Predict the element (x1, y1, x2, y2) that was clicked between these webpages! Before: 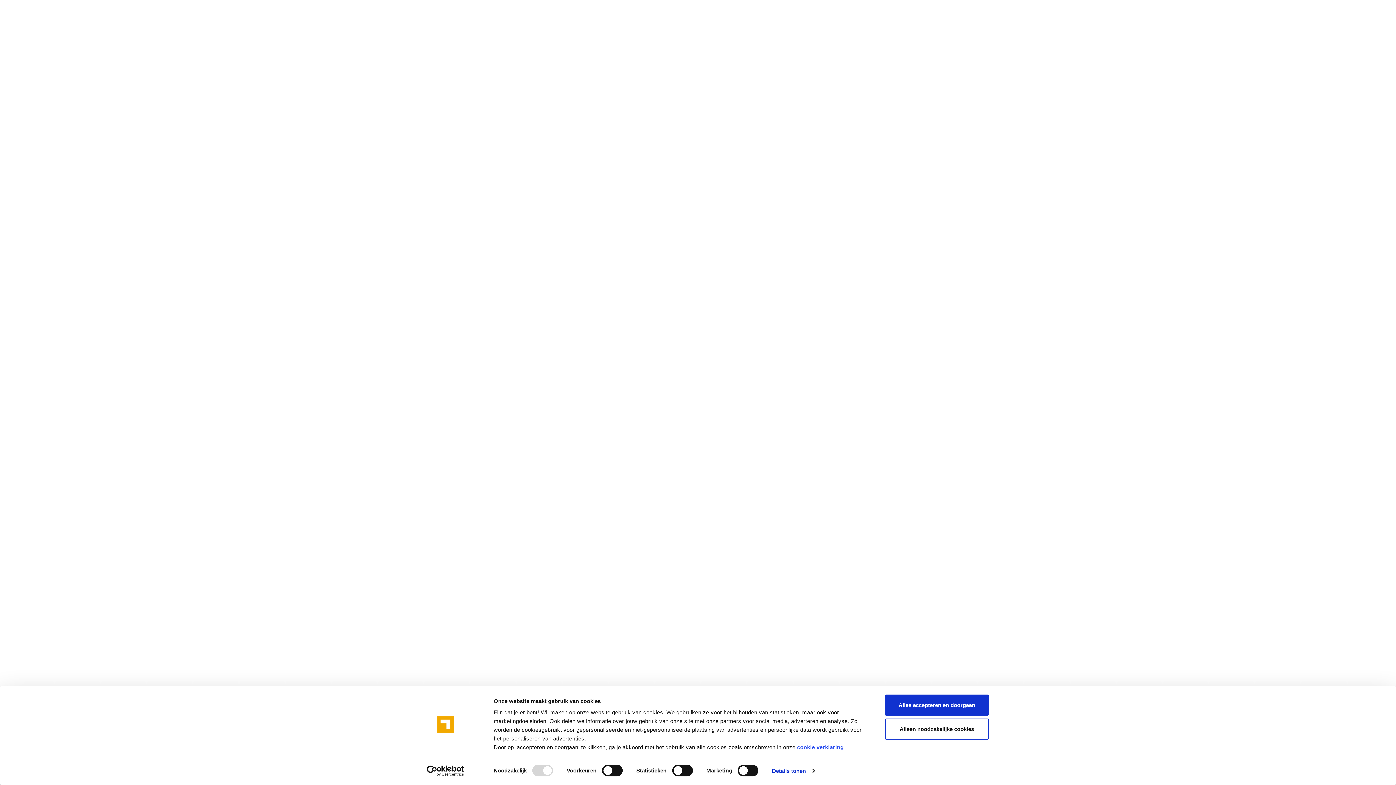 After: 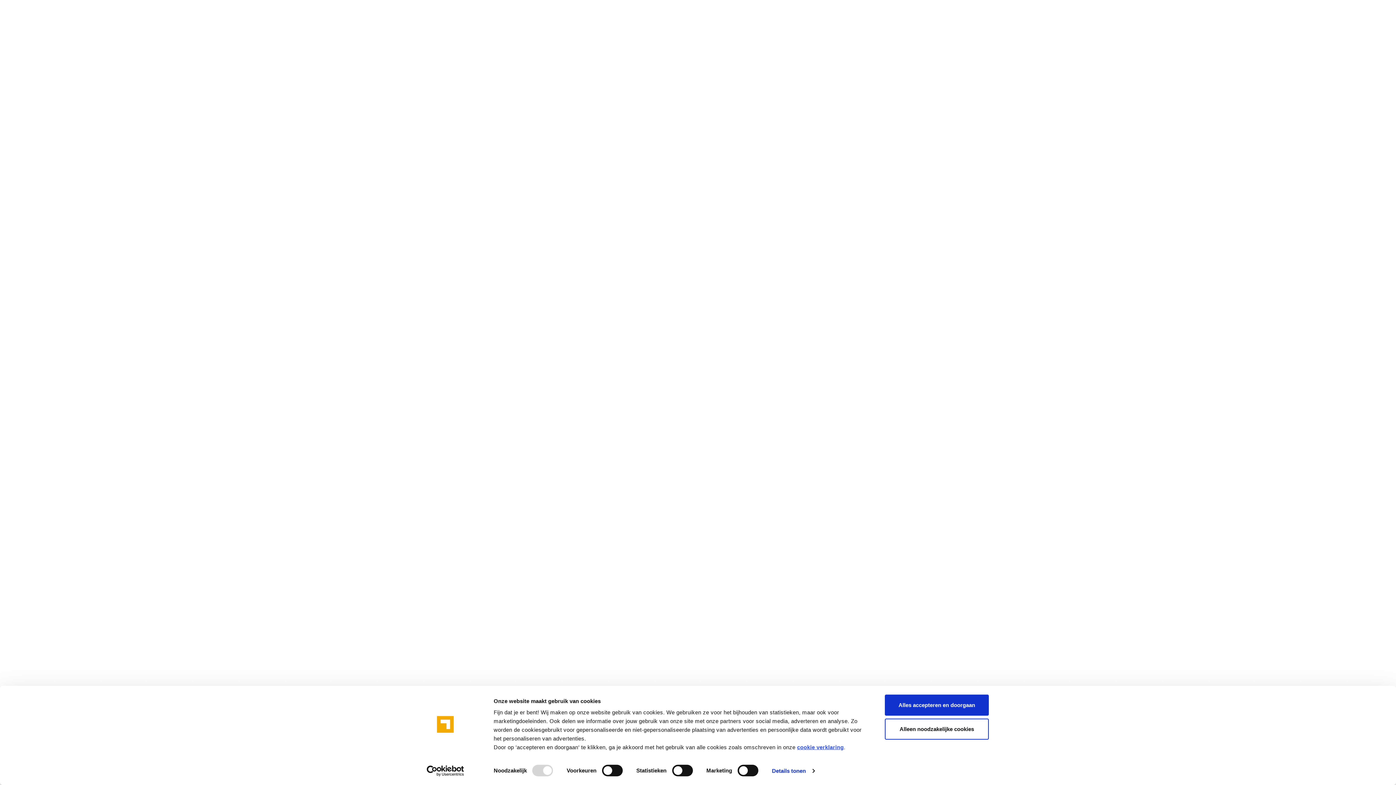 Action: label: cookie verklaring bbox: (797, 744, 844, 750)